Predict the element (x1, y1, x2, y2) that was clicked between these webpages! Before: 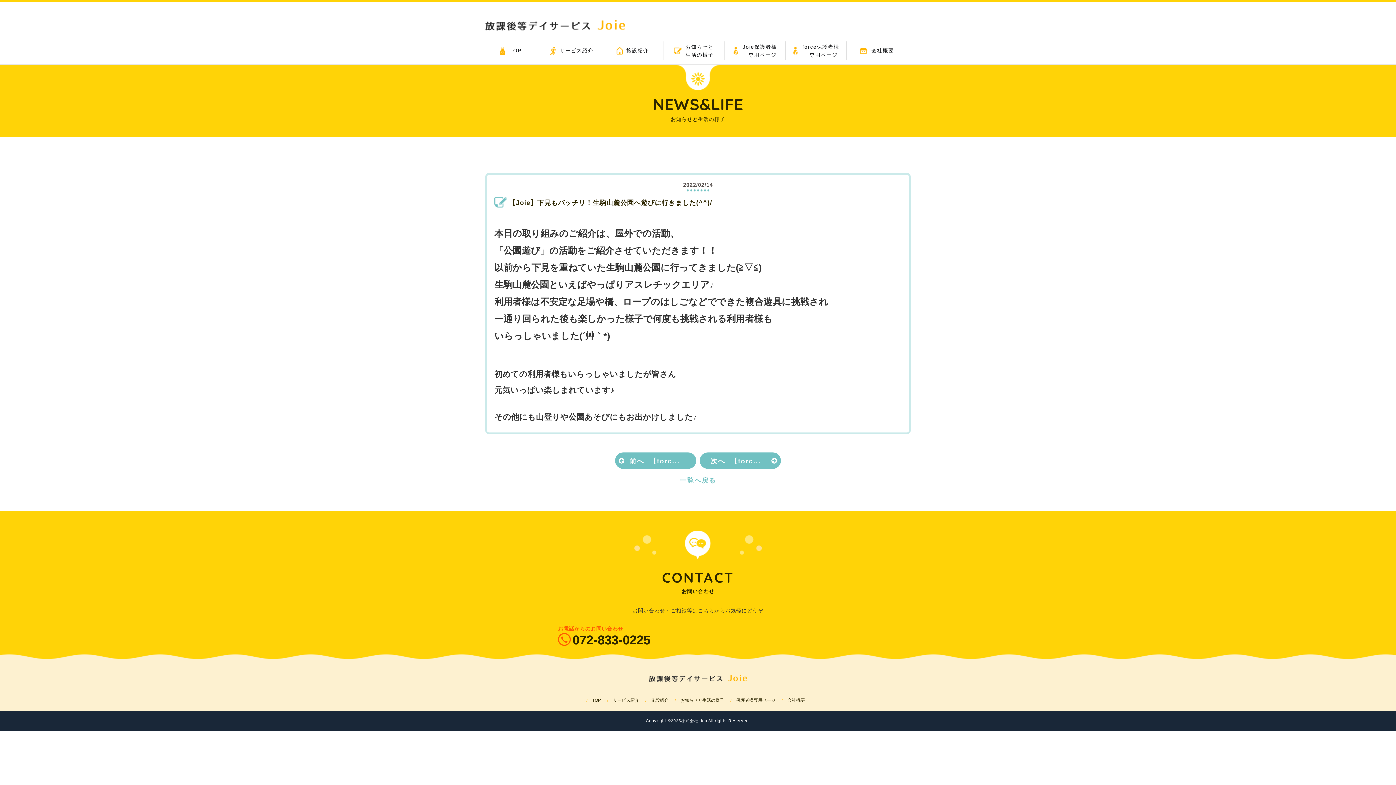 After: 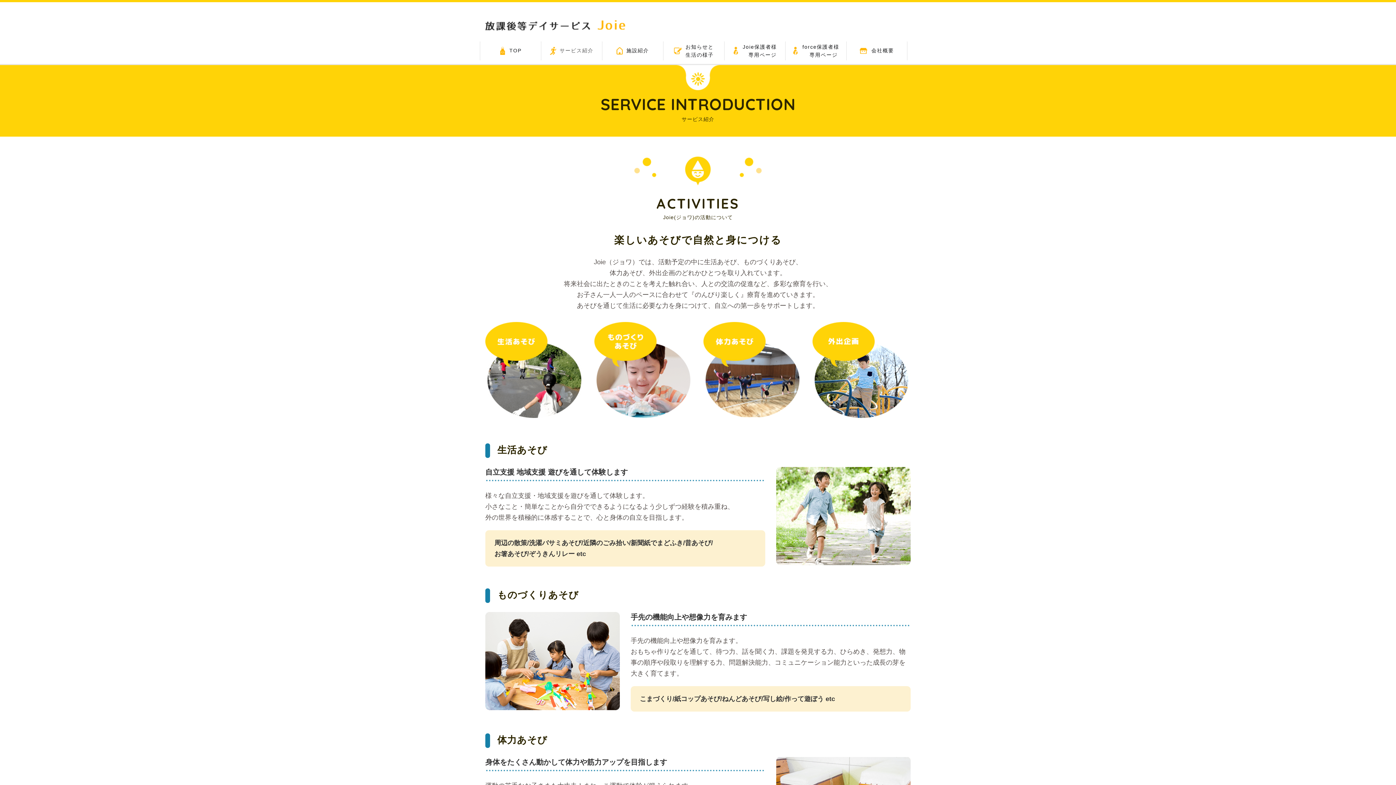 Action: label: サービス紹介 bbox: (607, 698, 644, 703)